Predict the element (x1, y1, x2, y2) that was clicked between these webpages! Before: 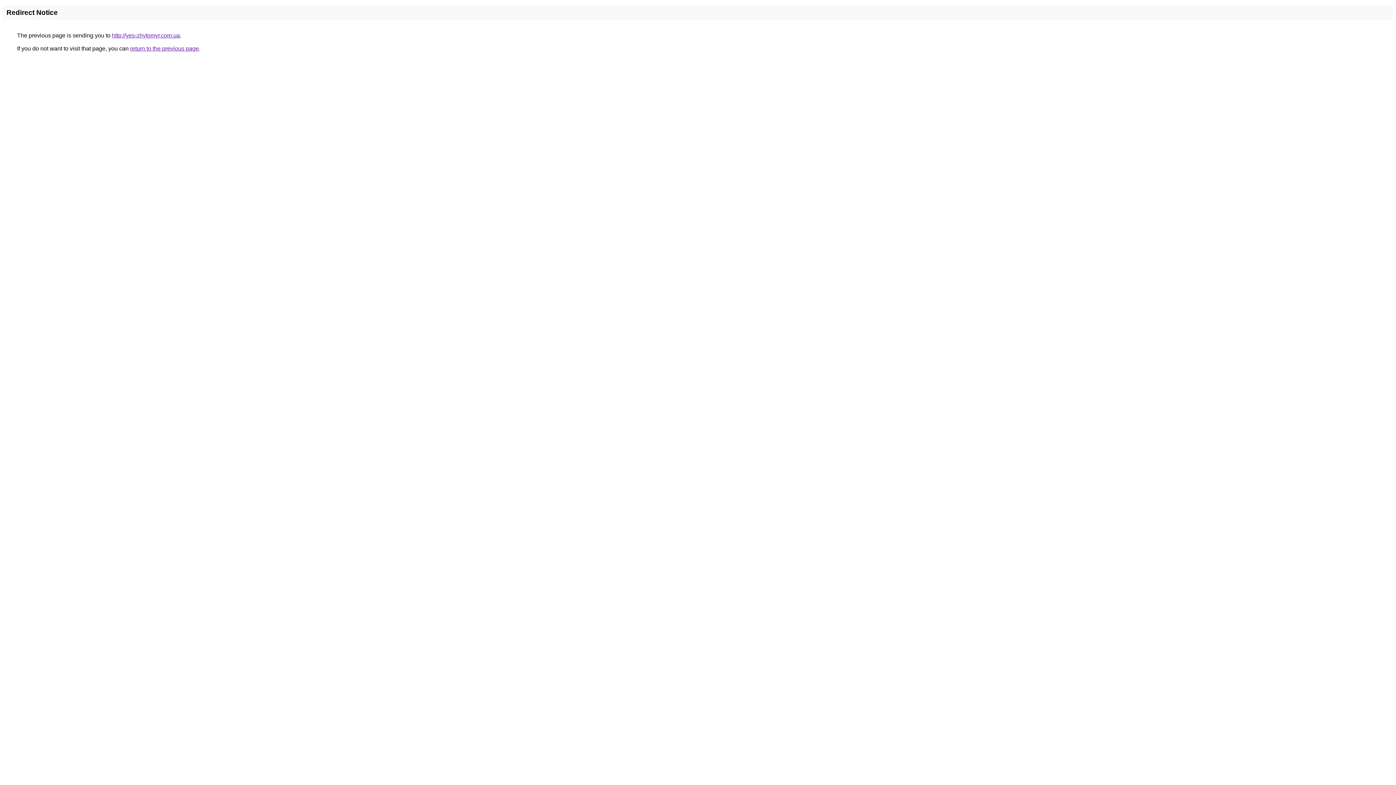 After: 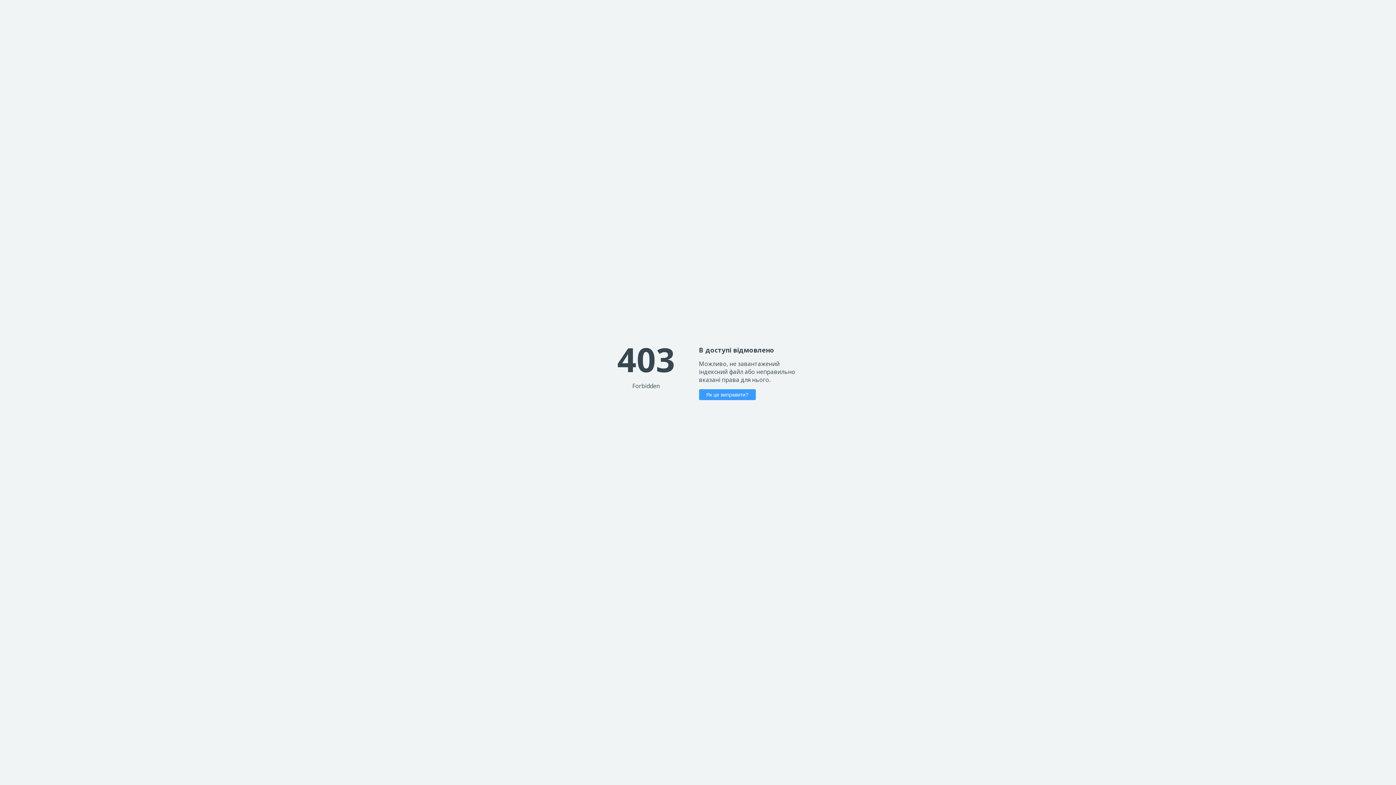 Action: label: http://yes-zhytomyr.com.ua bbox: (112, 32, 180, 38)